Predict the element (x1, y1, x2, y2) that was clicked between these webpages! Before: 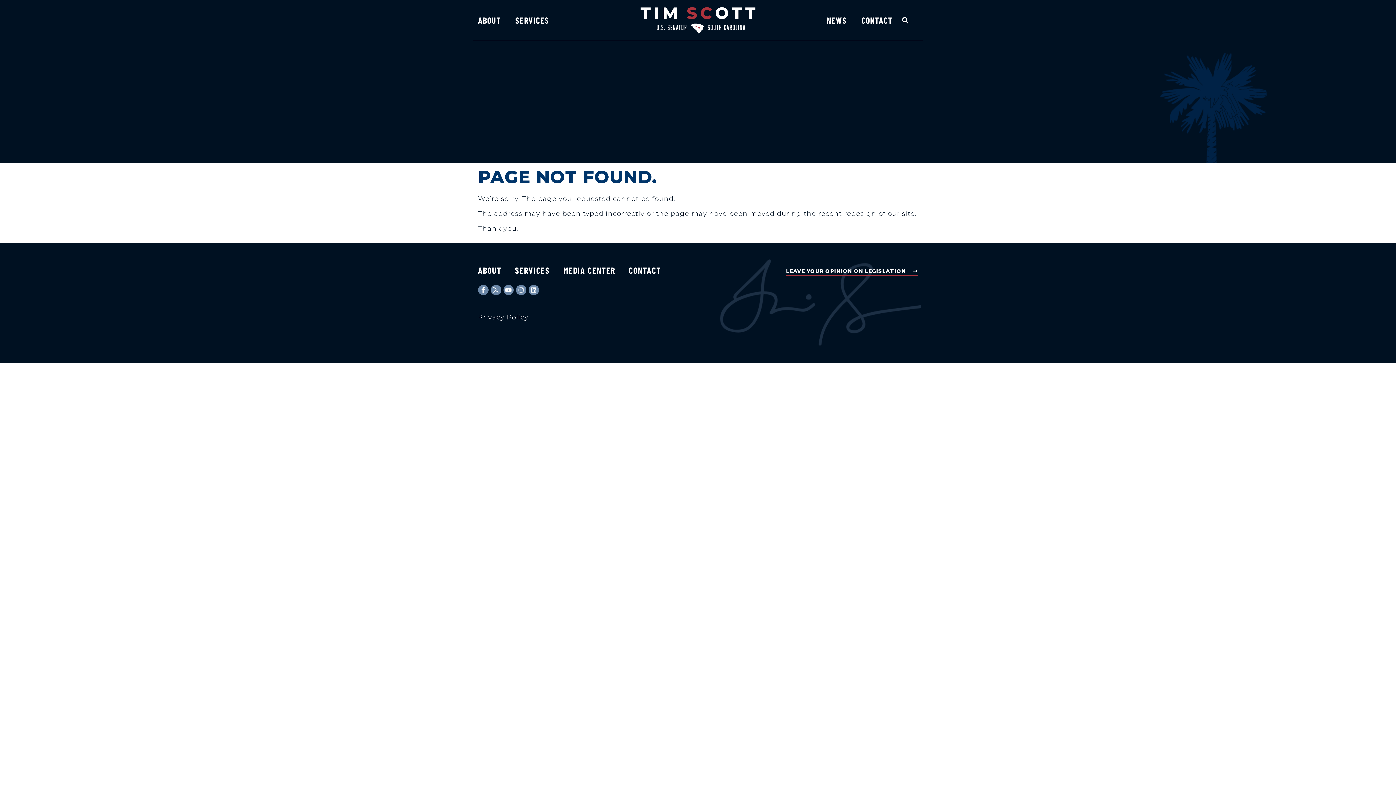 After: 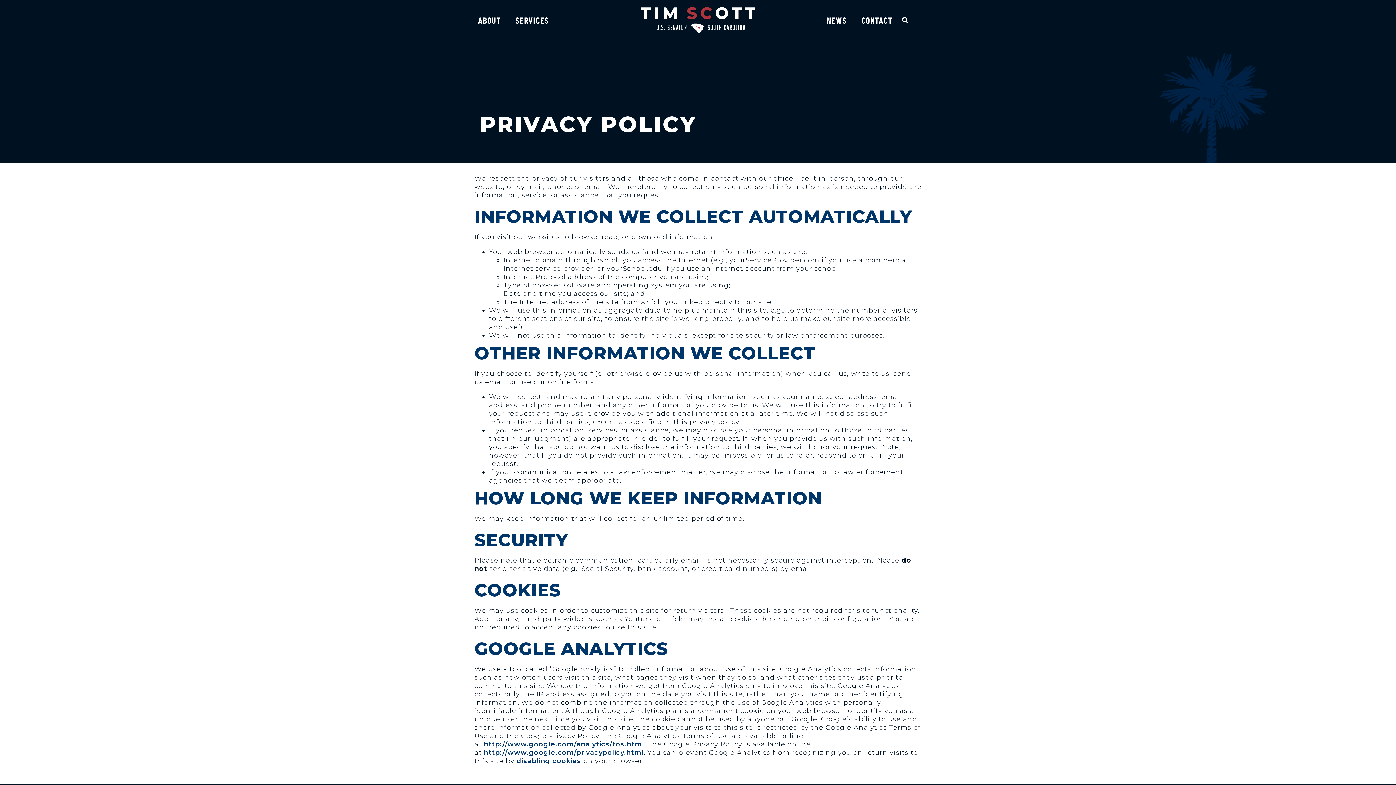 Action: label: Privacy Policy bbox: (478, 313, 528, 321)